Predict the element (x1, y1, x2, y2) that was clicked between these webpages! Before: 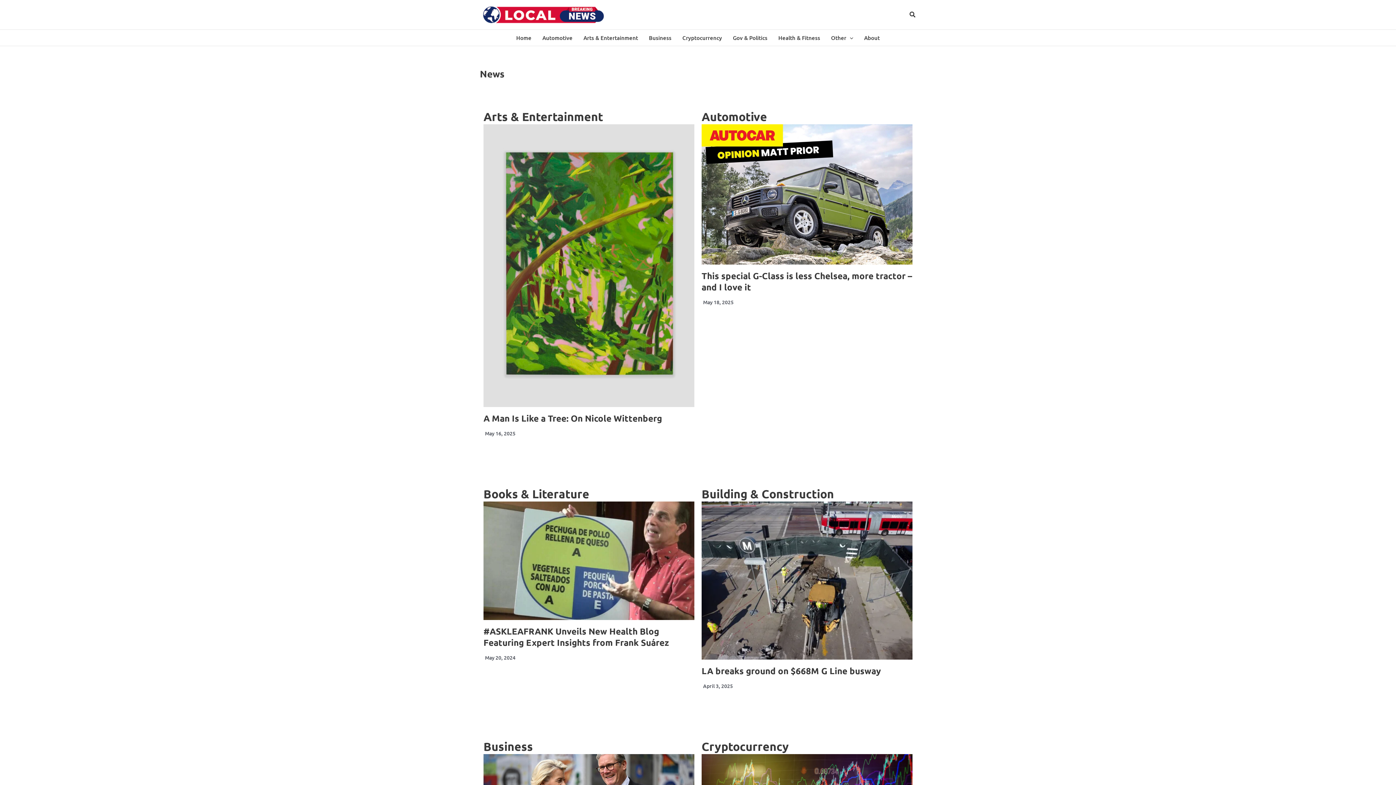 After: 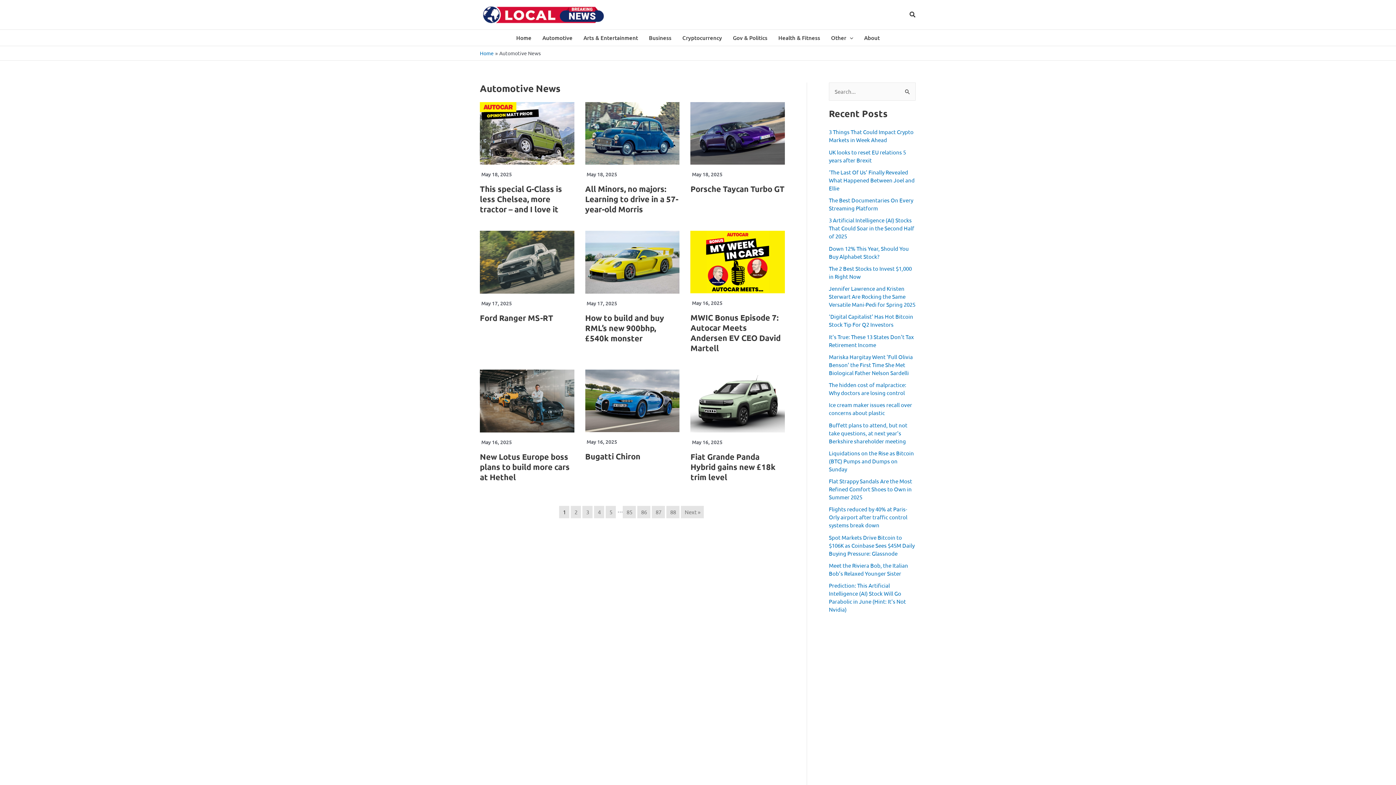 Action: bbox: (537, 29, 578, 45) label: Automotive